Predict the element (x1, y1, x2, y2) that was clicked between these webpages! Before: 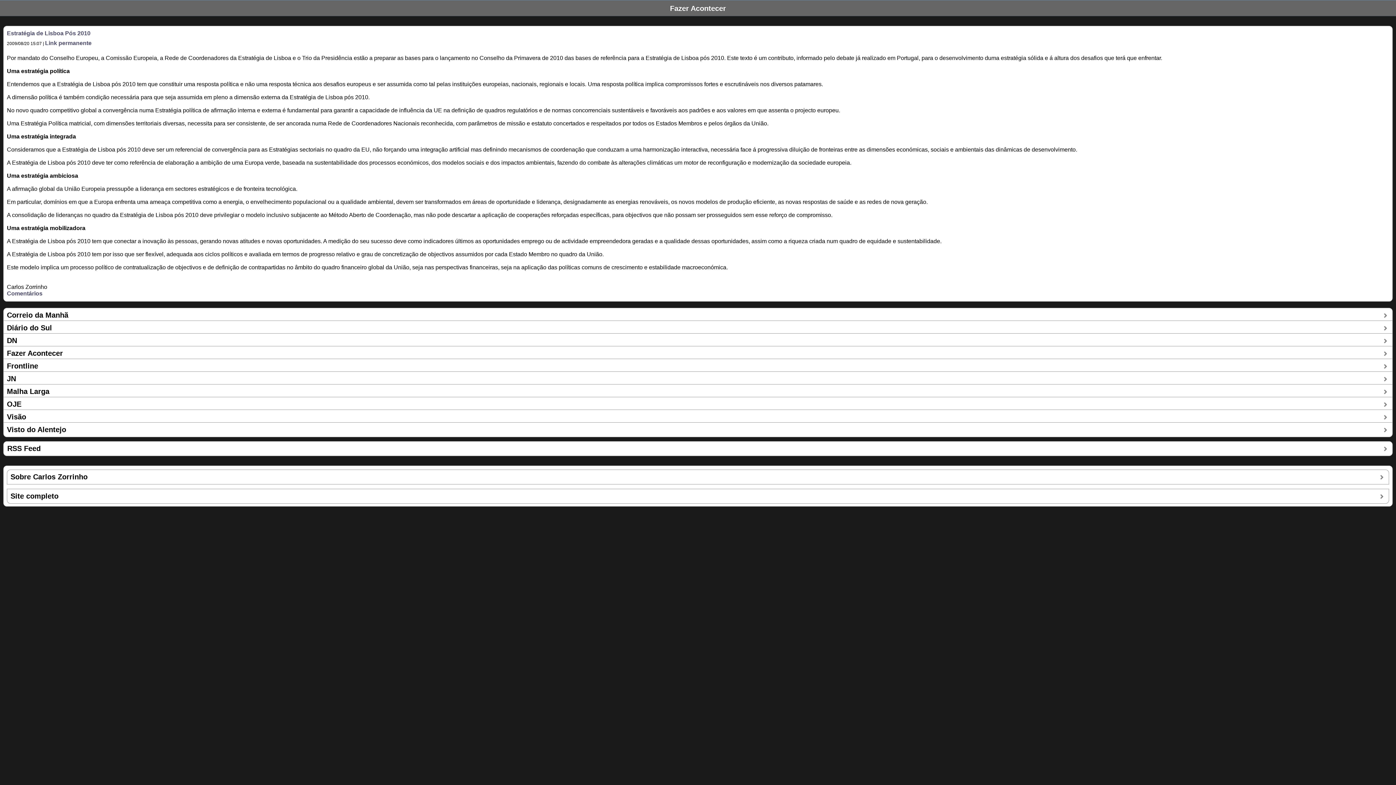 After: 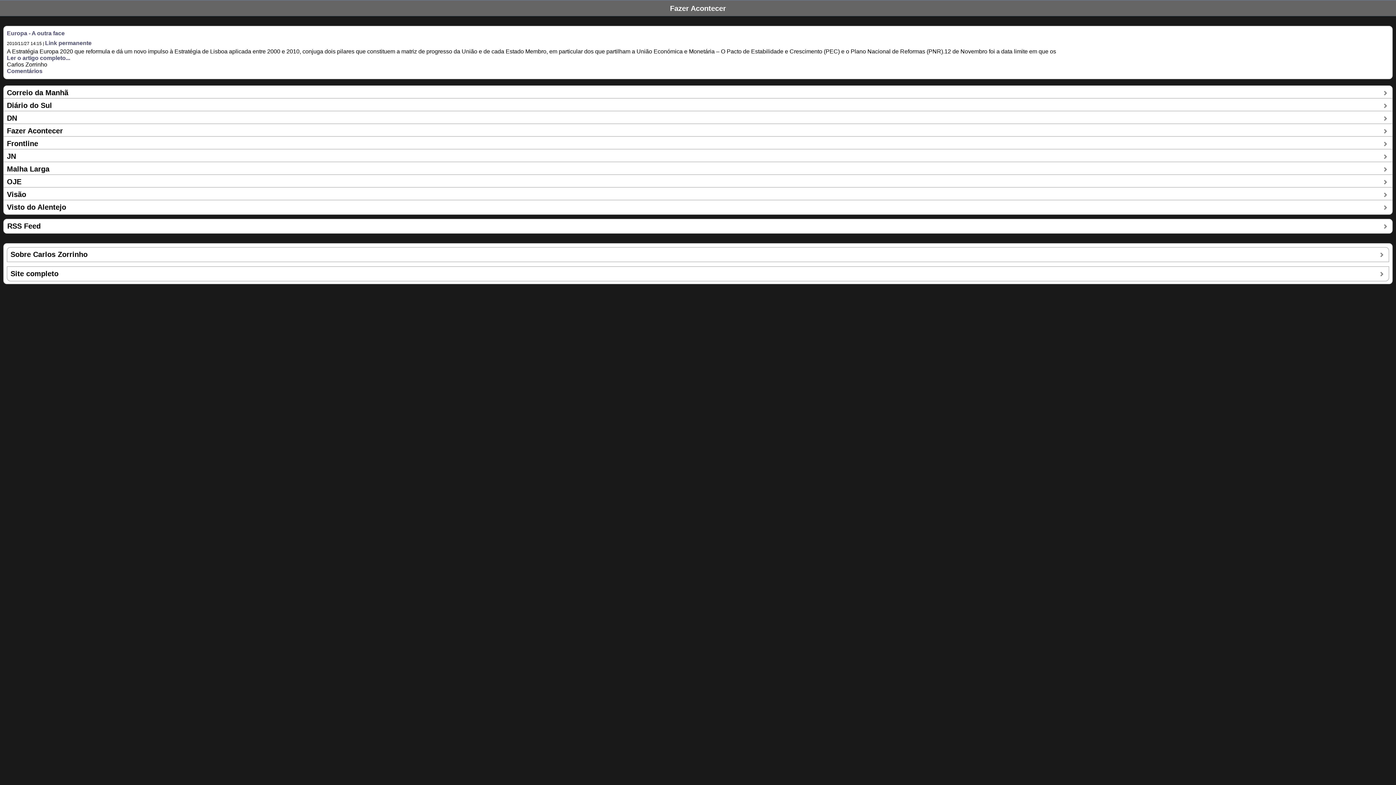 Action: label: Visão bbox: (3, 409, 1393, 424)